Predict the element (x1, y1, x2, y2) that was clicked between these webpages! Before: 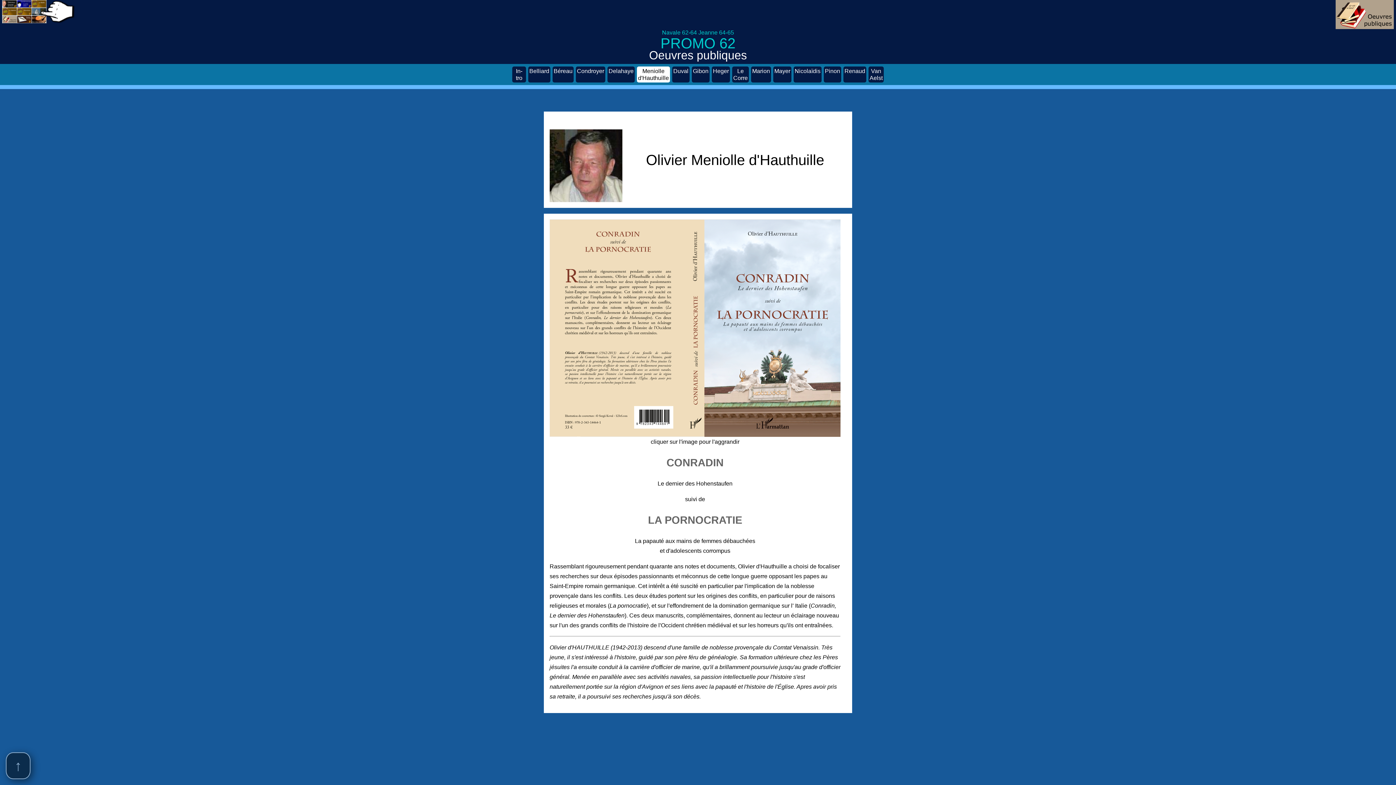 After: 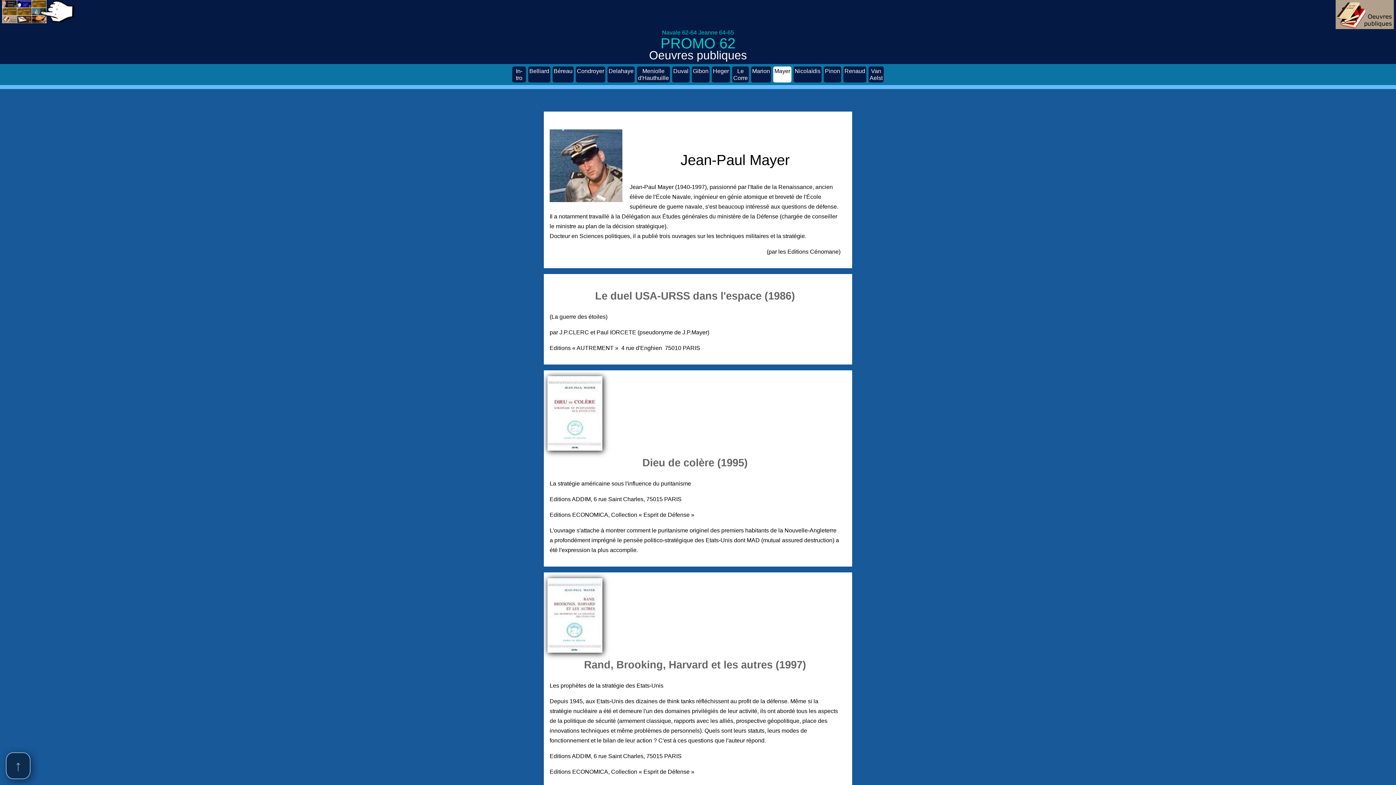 Action: bbox: (773, 66, 791, 82) label: Mayer
 